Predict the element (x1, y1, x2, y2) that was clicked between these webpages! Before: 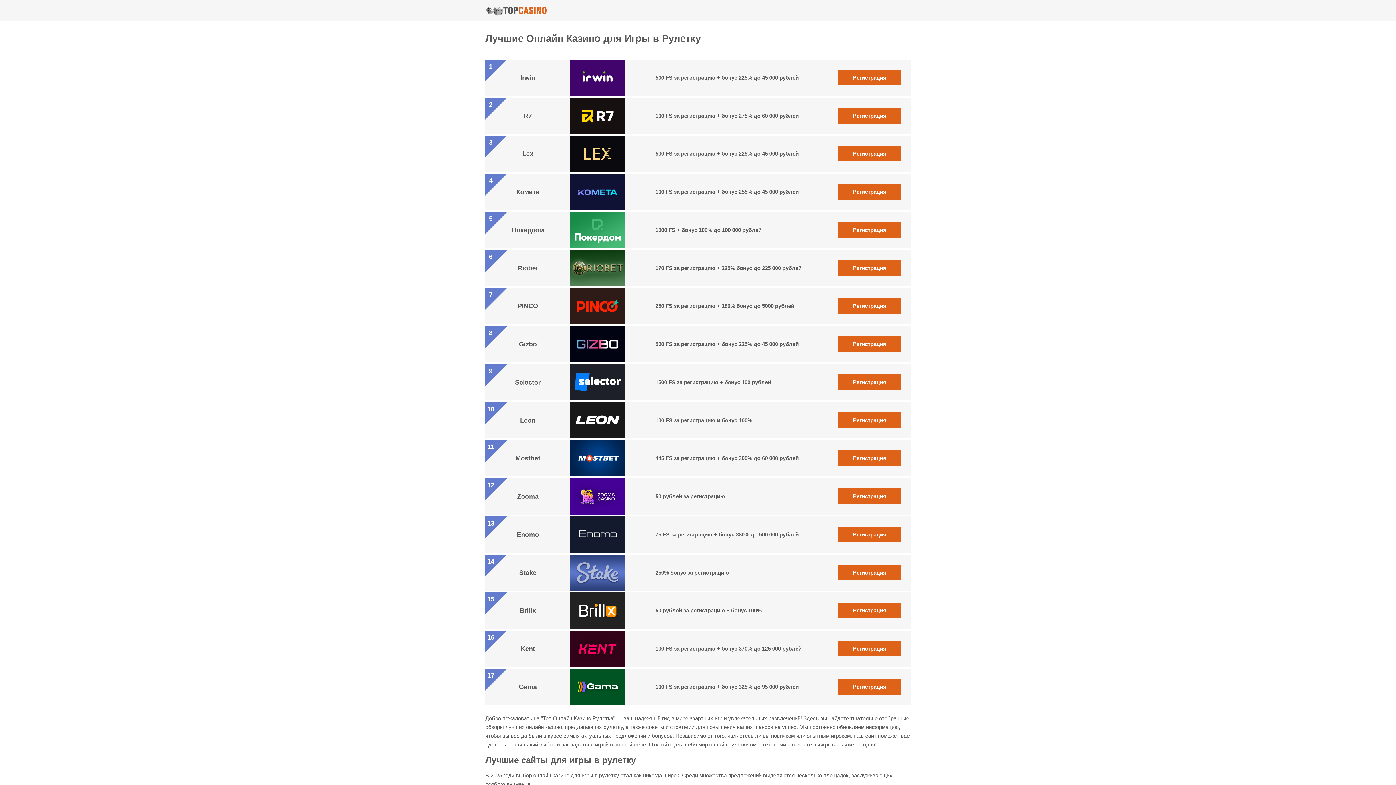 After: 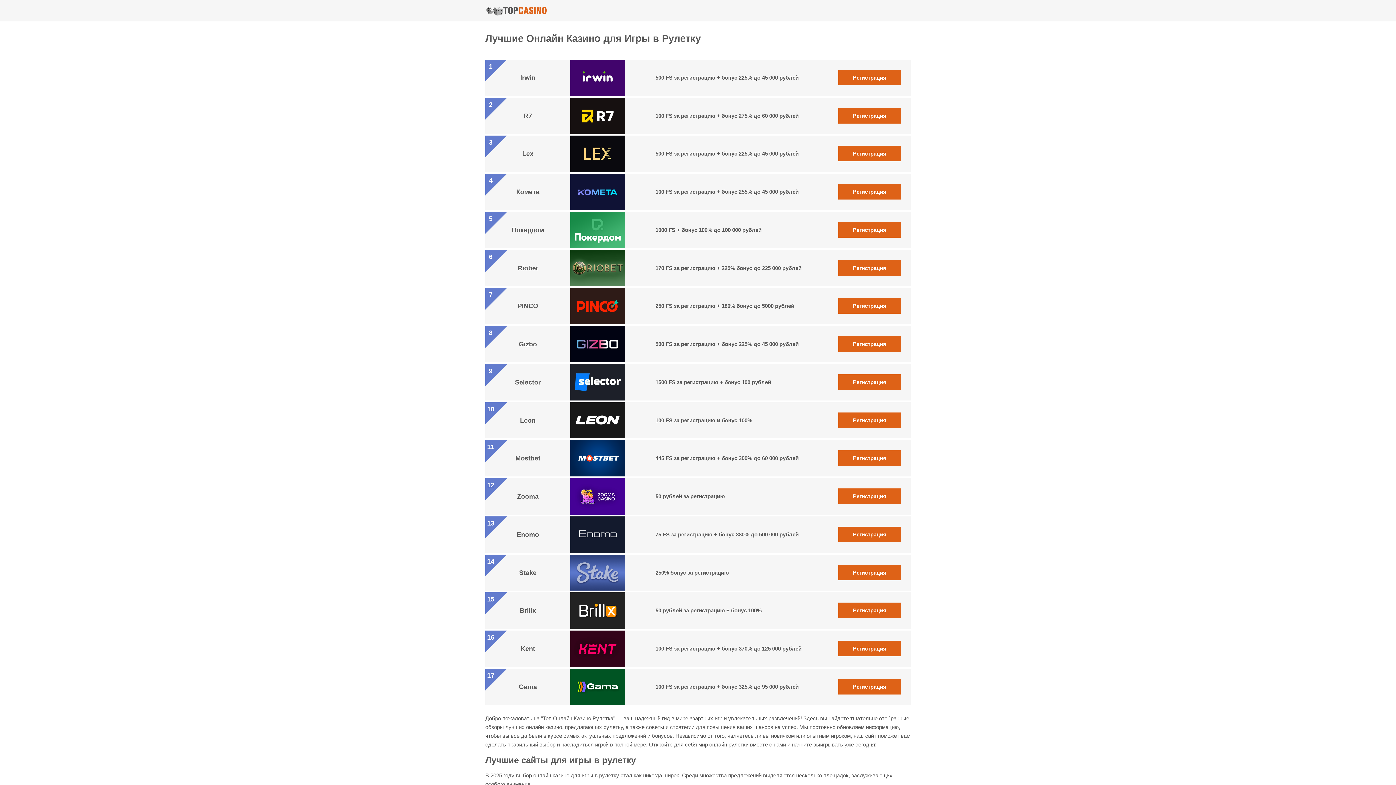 Action: bbox: (838, 69, 901, 85) label: Регистрация